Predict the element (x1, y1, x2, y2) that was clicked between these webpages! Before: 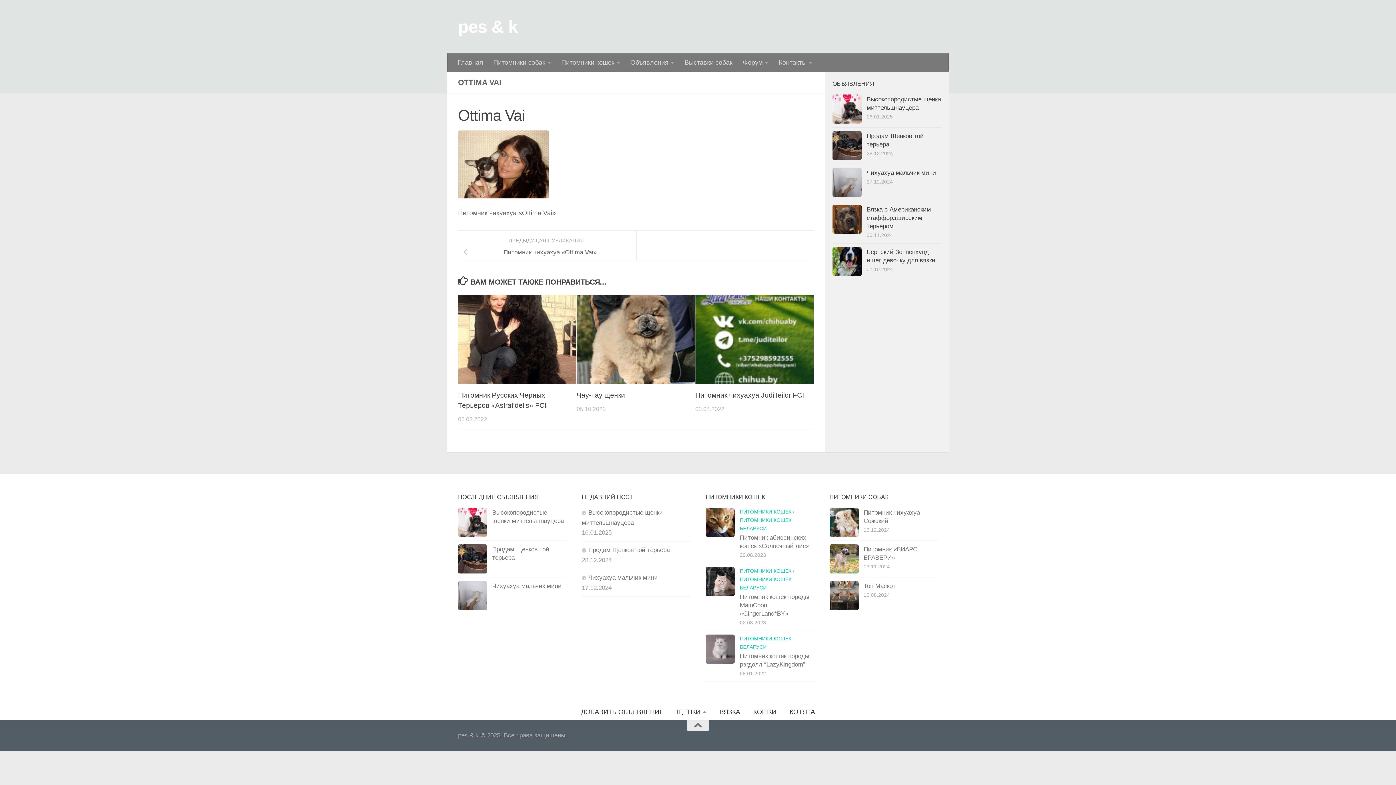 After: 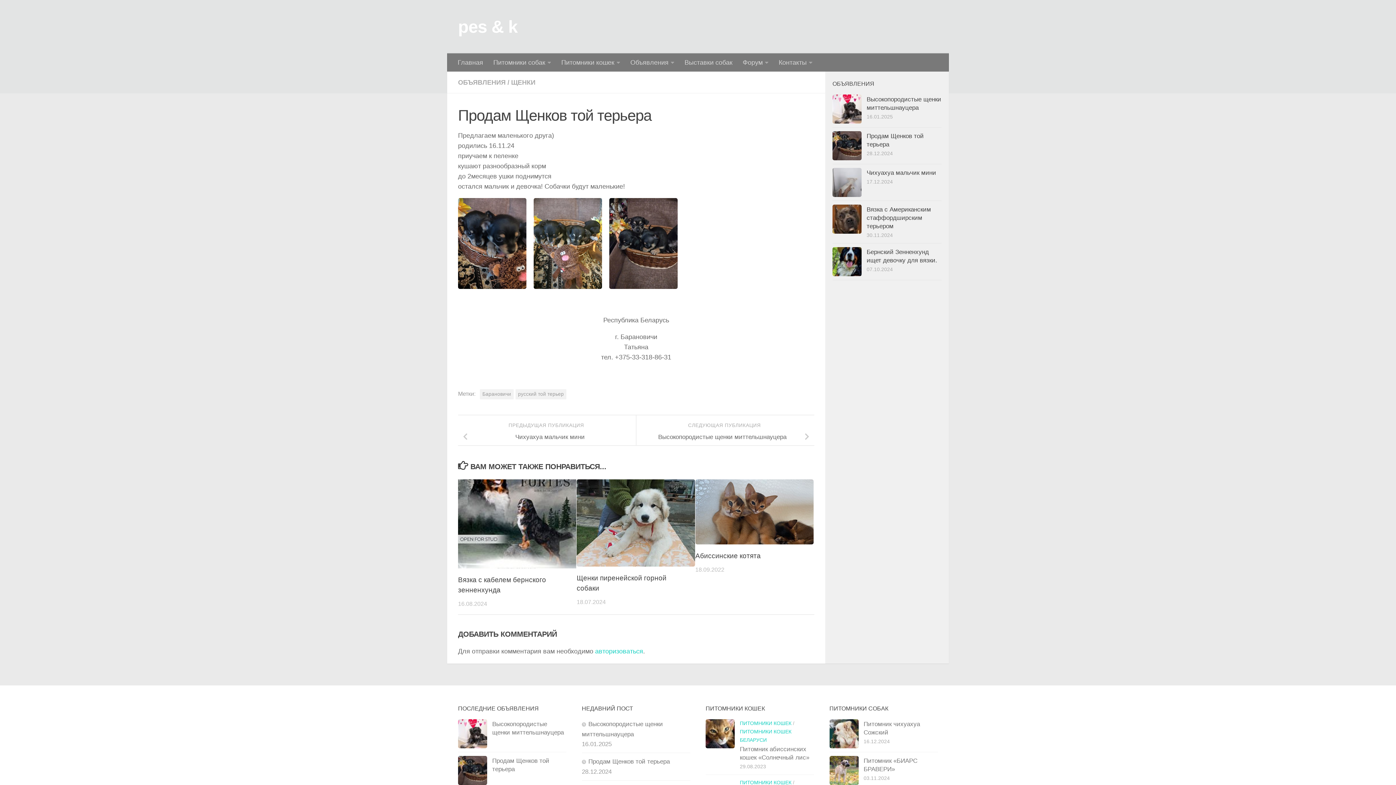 Action: bbox: (582, 546, 670, 553) label: Продам Щенков той терьера